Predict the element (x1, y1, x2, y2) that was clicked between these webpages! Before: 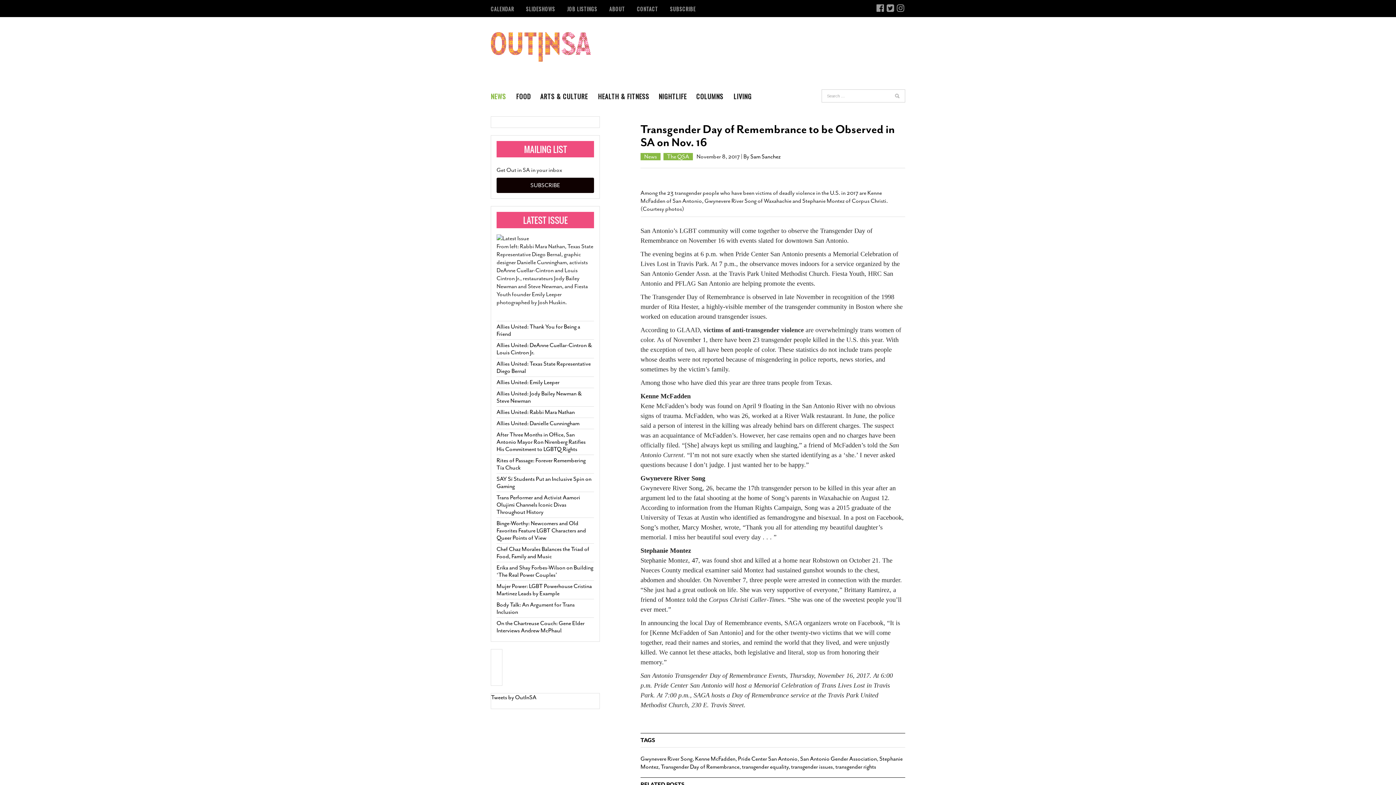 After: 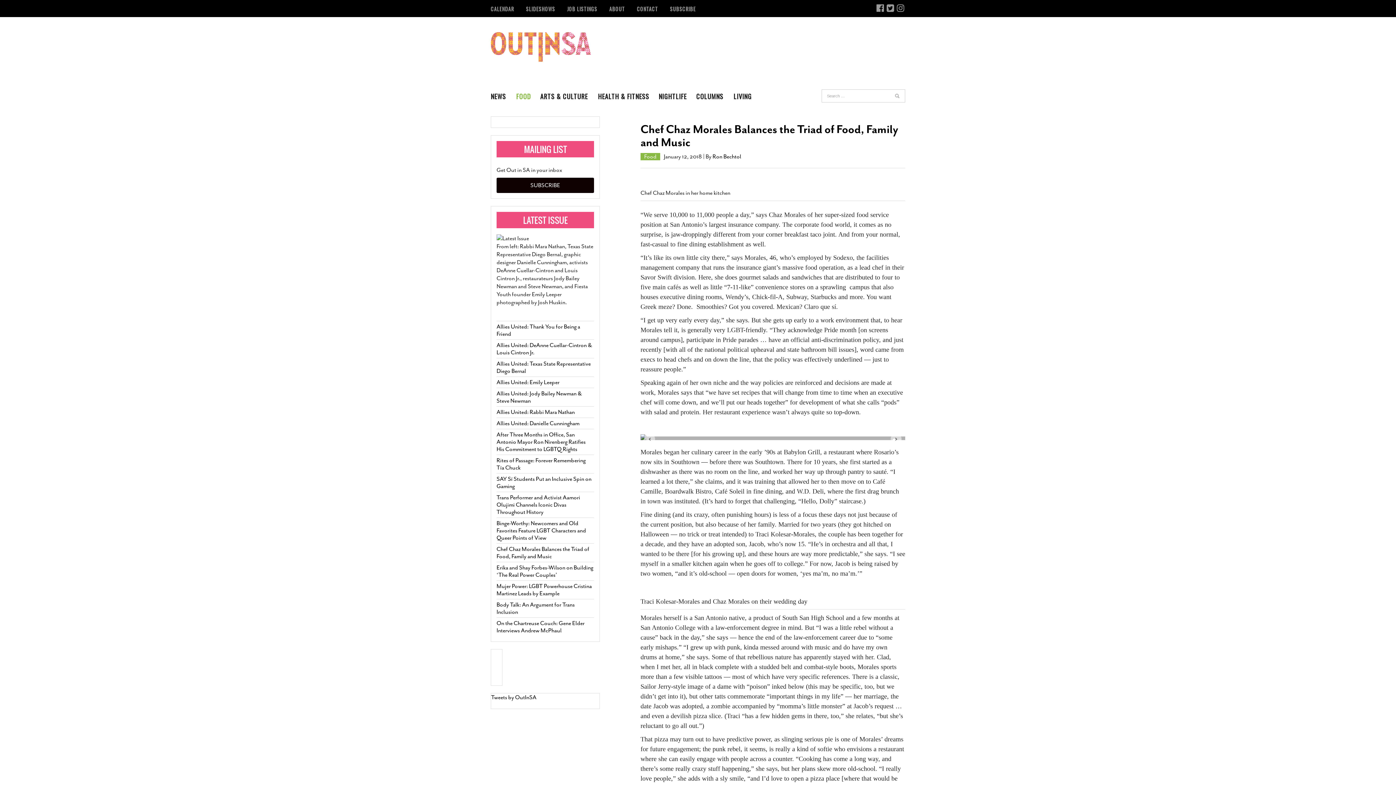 Action: bbox: (496, 545, 589, 560) label: Chef Chaz Morales Balances the Triad of Food, Family and Music